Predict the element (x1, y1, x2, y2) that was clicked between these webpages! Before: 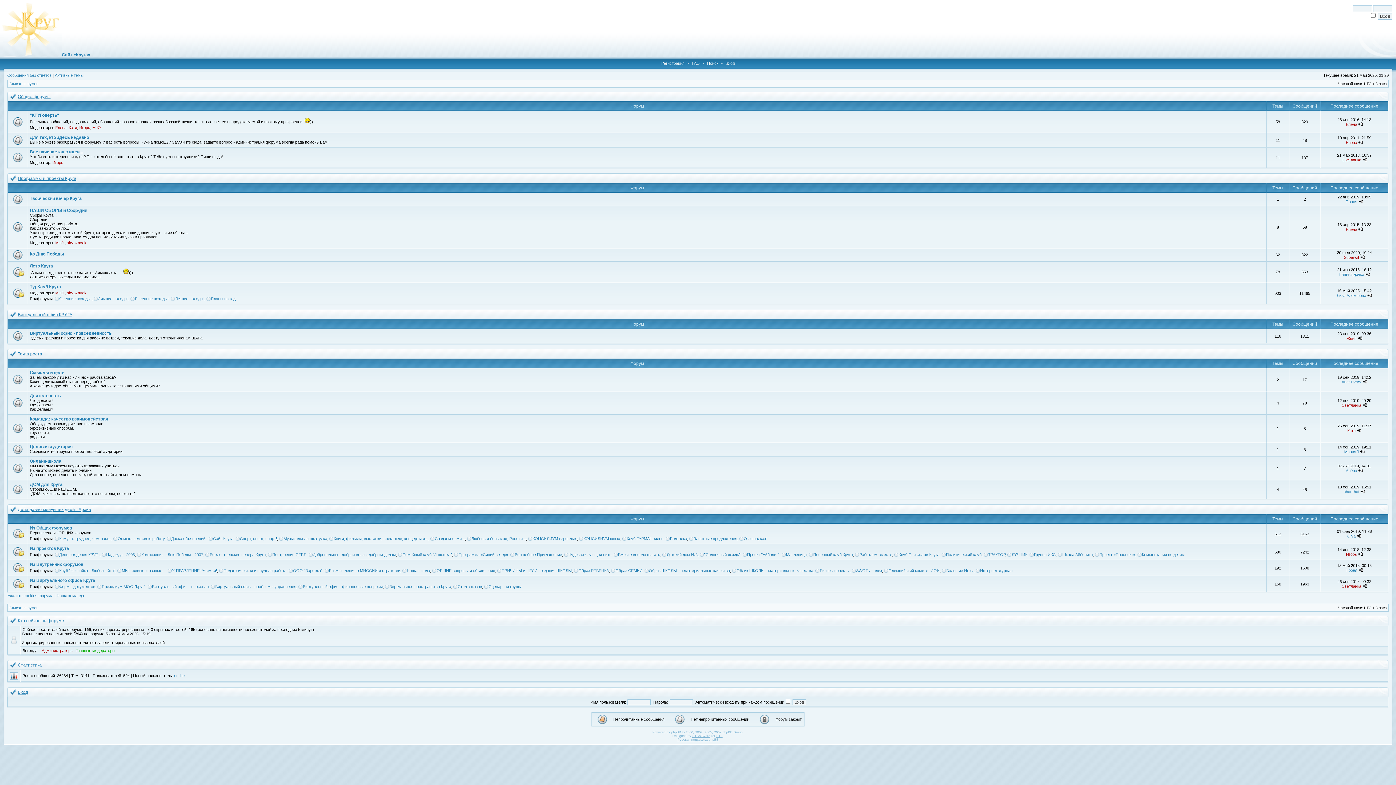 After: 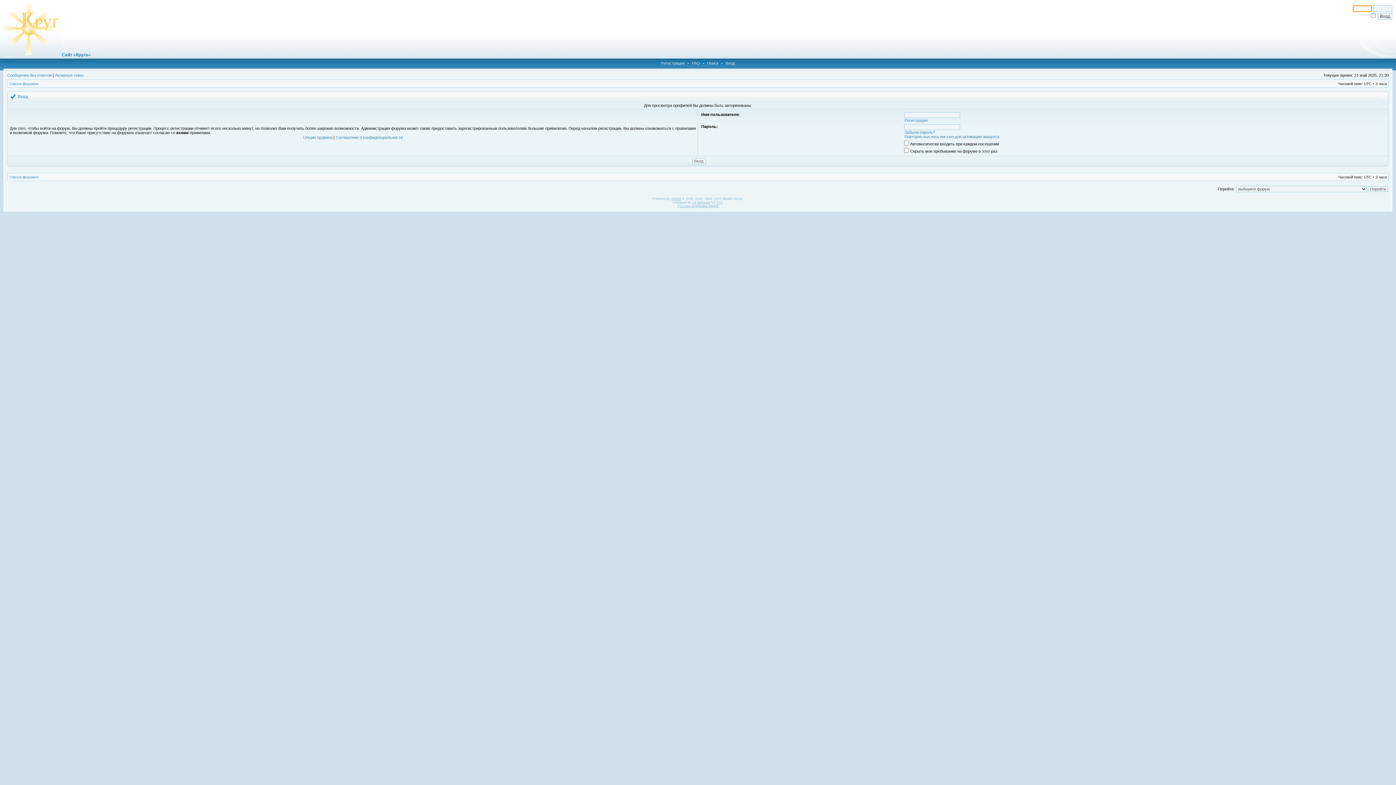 Action: bbox: (1346, 227, 1357, 231) label: Елена